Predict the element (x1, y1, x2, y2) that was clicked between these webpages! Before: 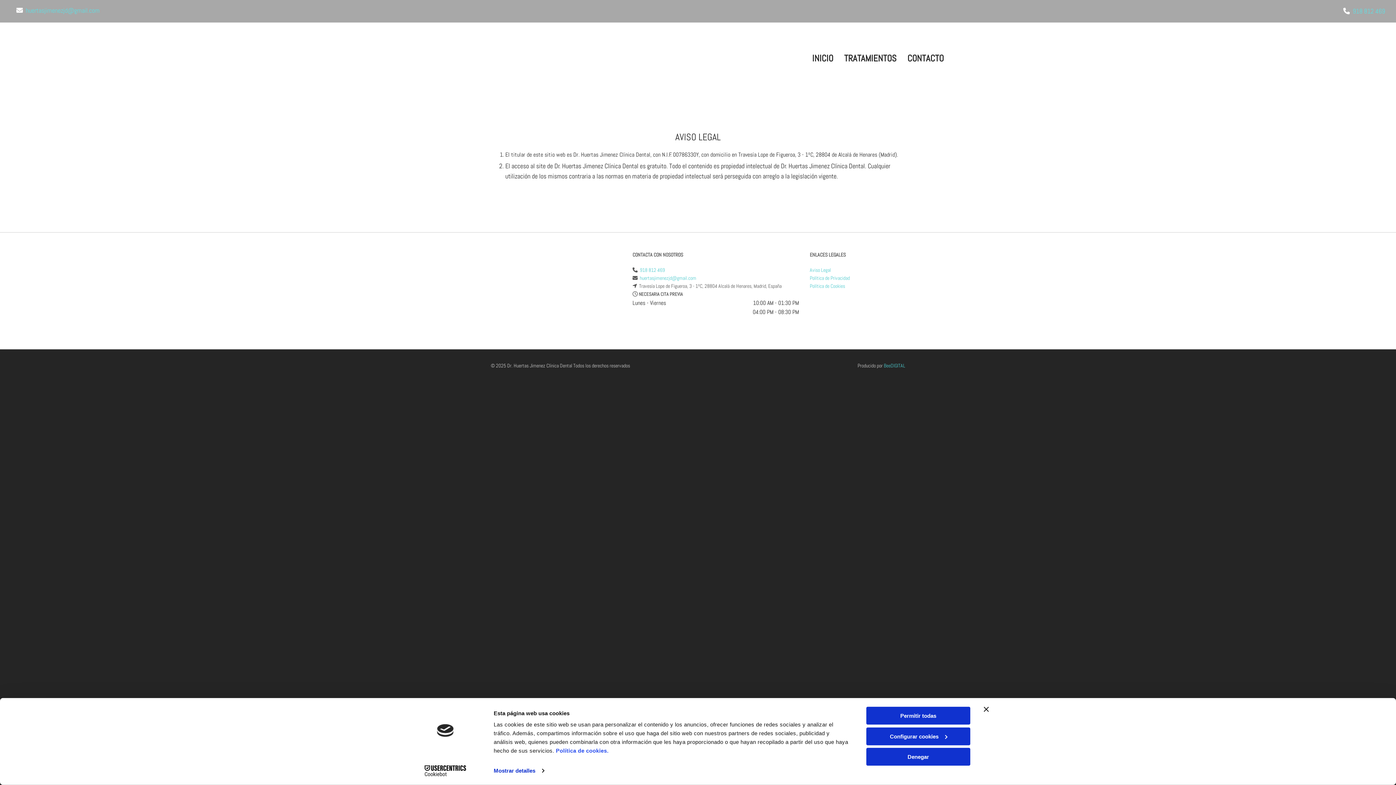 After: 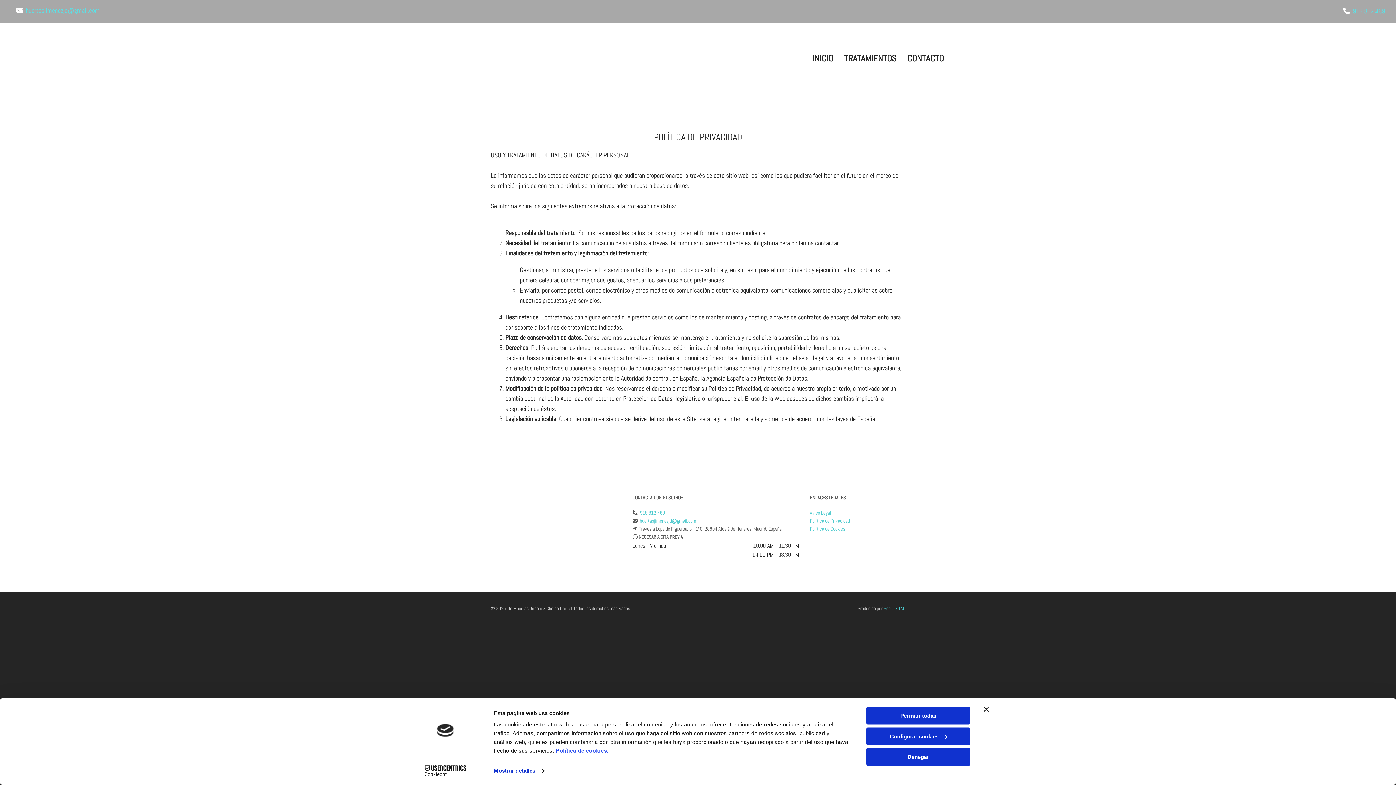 Action: bbox: (809, 274, 849, 281) label: Política de Privacidad